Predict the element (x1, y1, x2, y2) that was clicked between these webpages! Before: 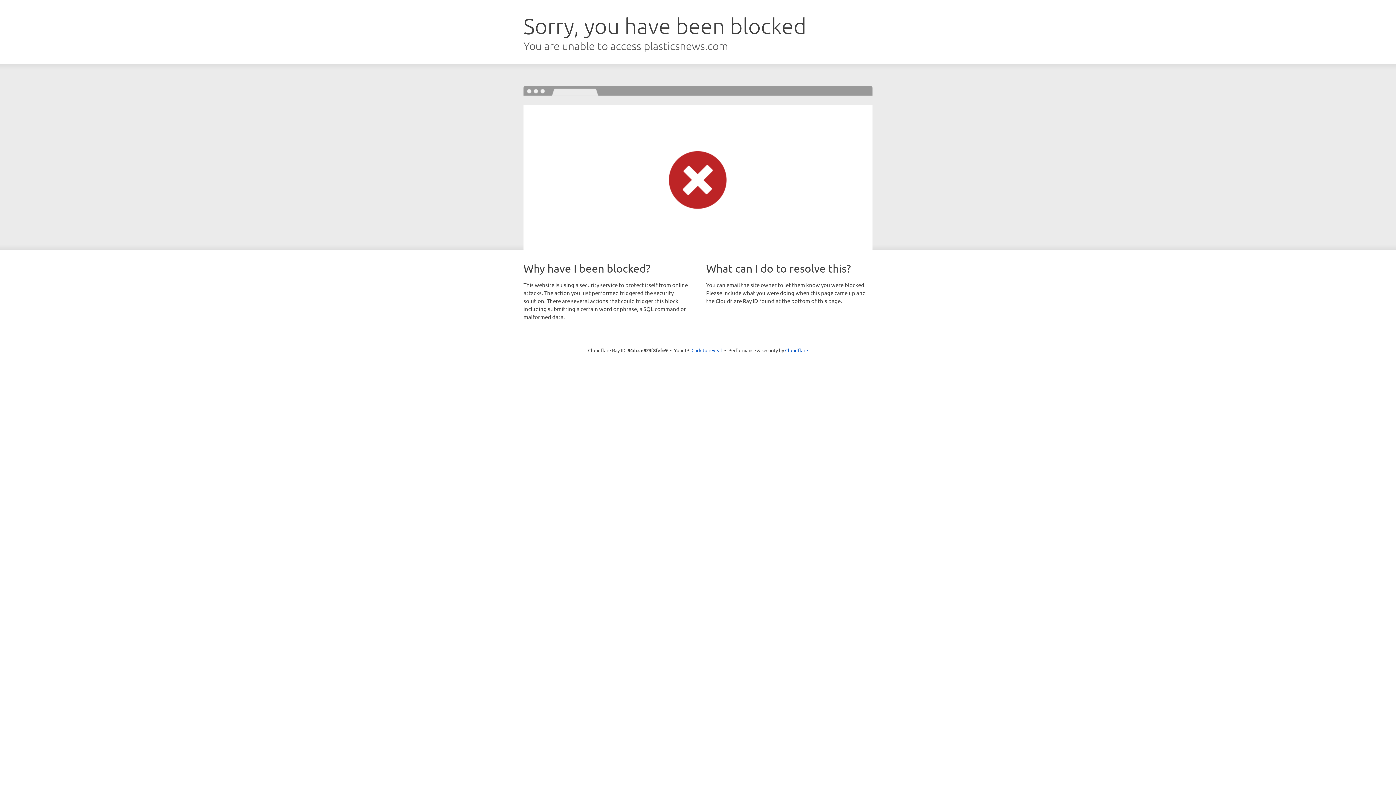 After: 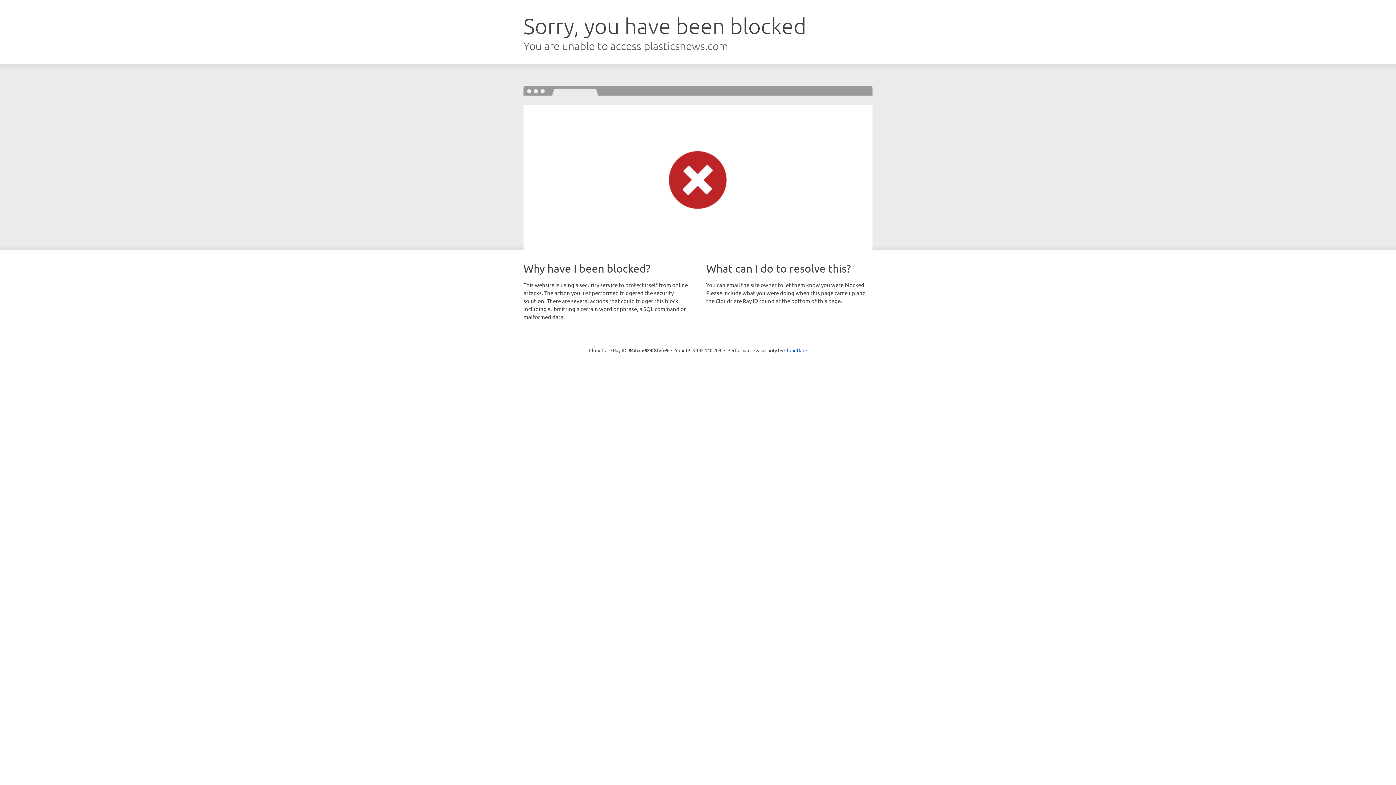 Action: label: Click to reveal bbox: (691, 346, 722, 353)